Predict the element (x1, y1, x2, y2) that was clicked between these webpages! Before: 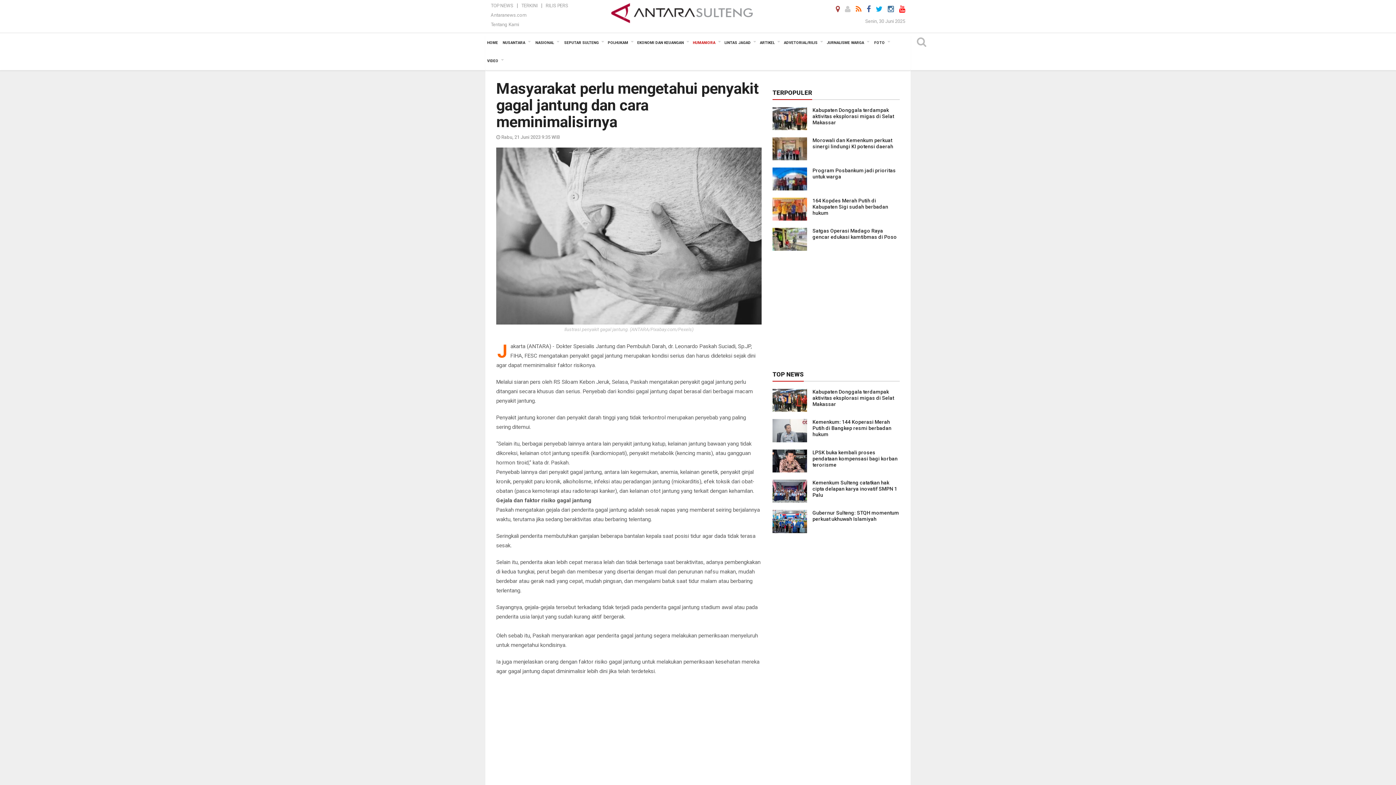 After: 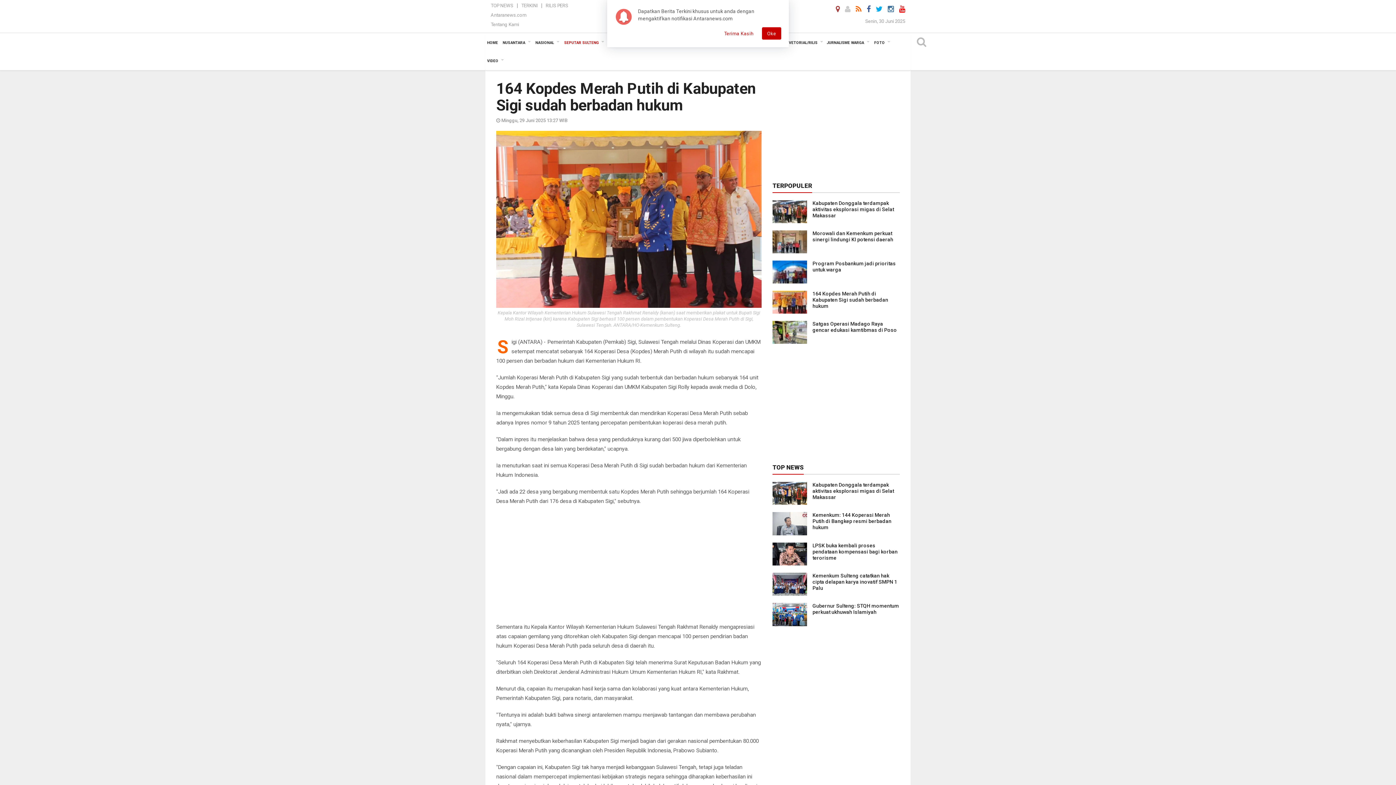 Action: bbox: (772, 205, 807, 212)